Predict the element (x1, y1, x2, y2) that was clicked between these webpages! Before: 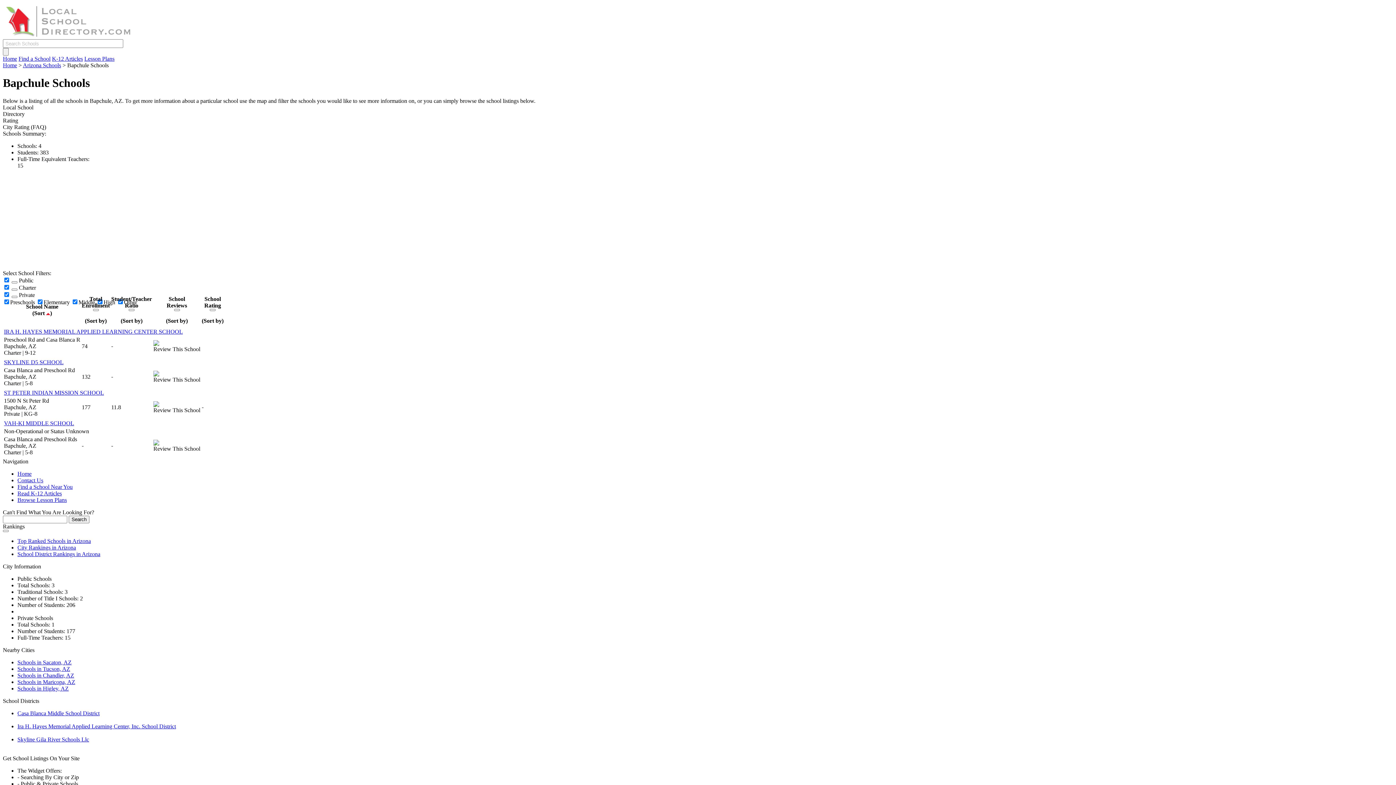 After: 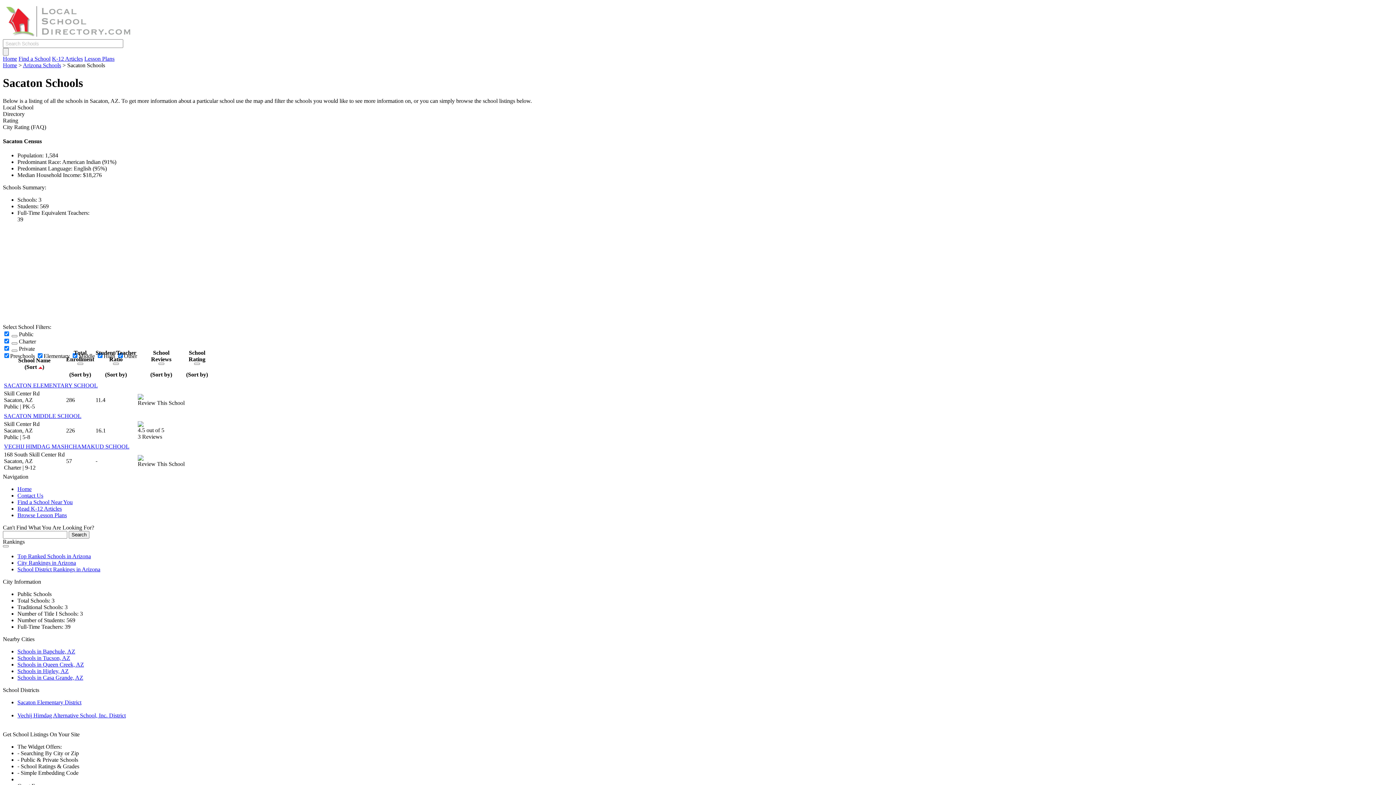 Action: bbox: (17, 659, 71, 665) label: Schools in Sacaton, AZ